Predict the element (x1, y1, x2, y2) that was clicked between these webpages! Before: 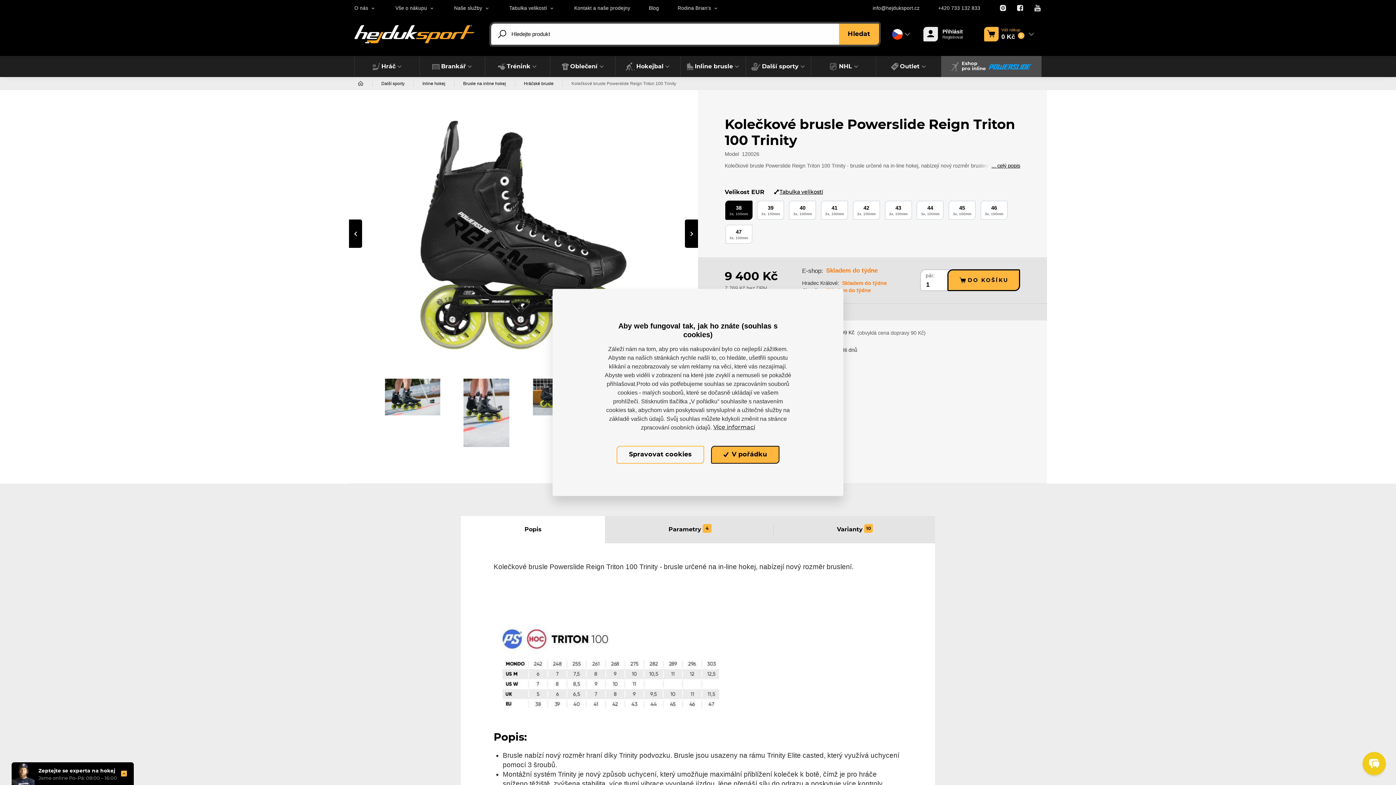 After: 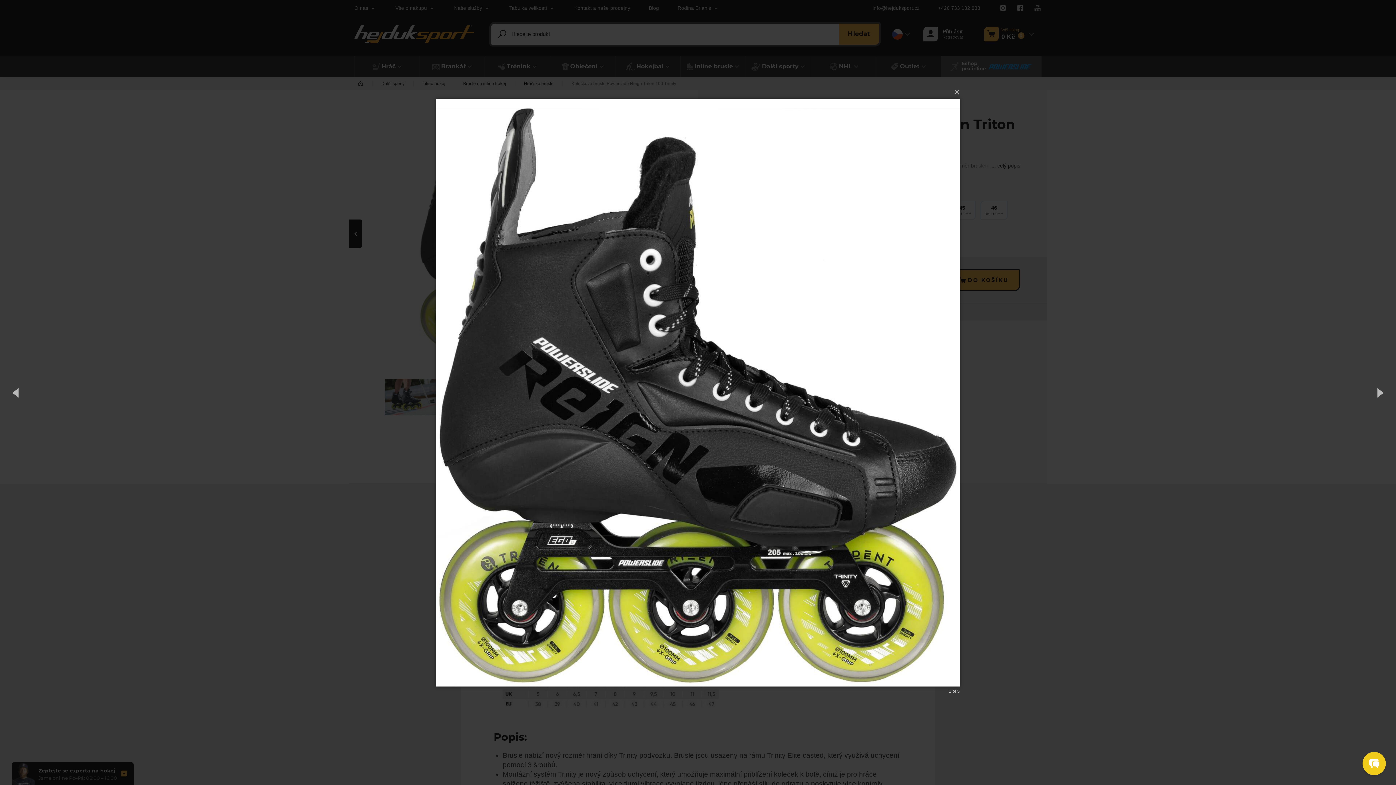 Action: bbox: (367, 116, 679, 350)